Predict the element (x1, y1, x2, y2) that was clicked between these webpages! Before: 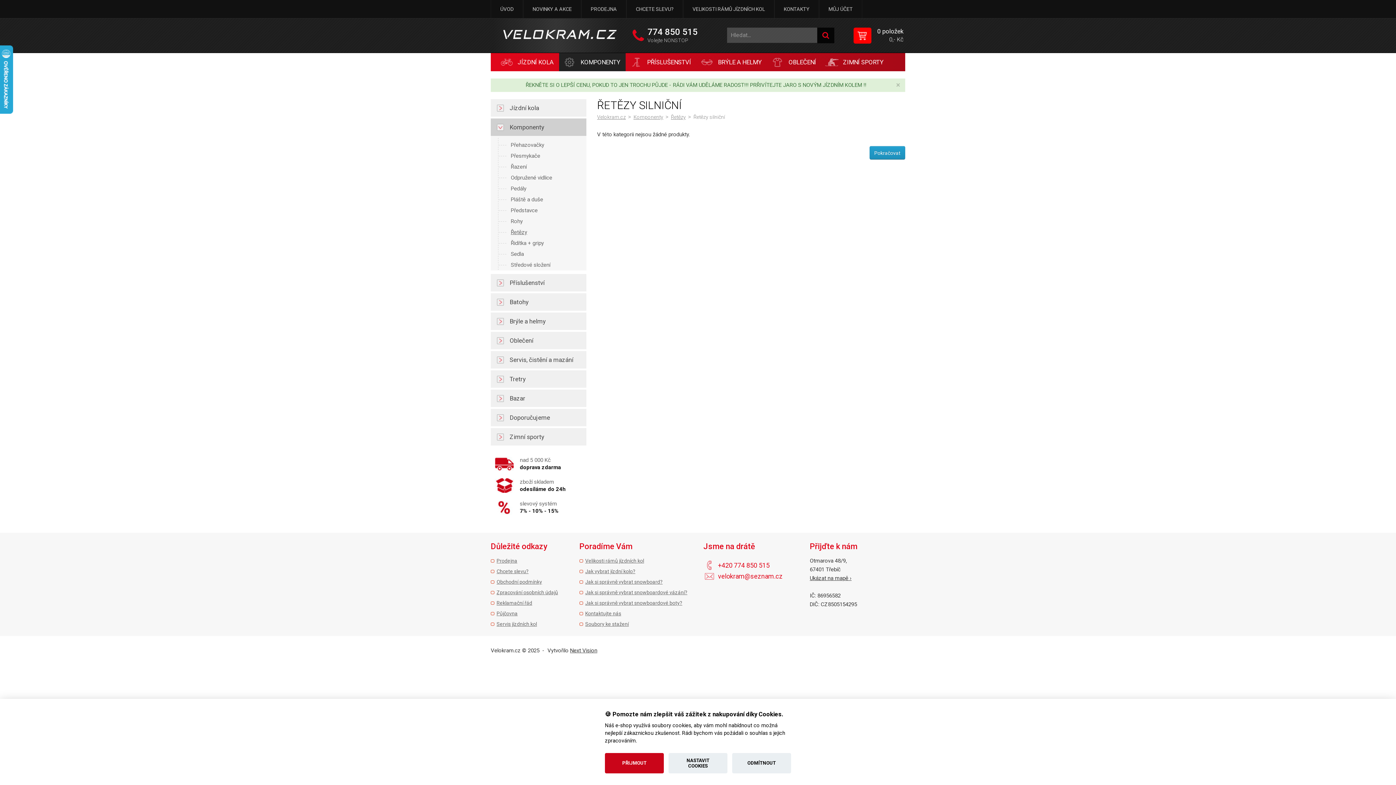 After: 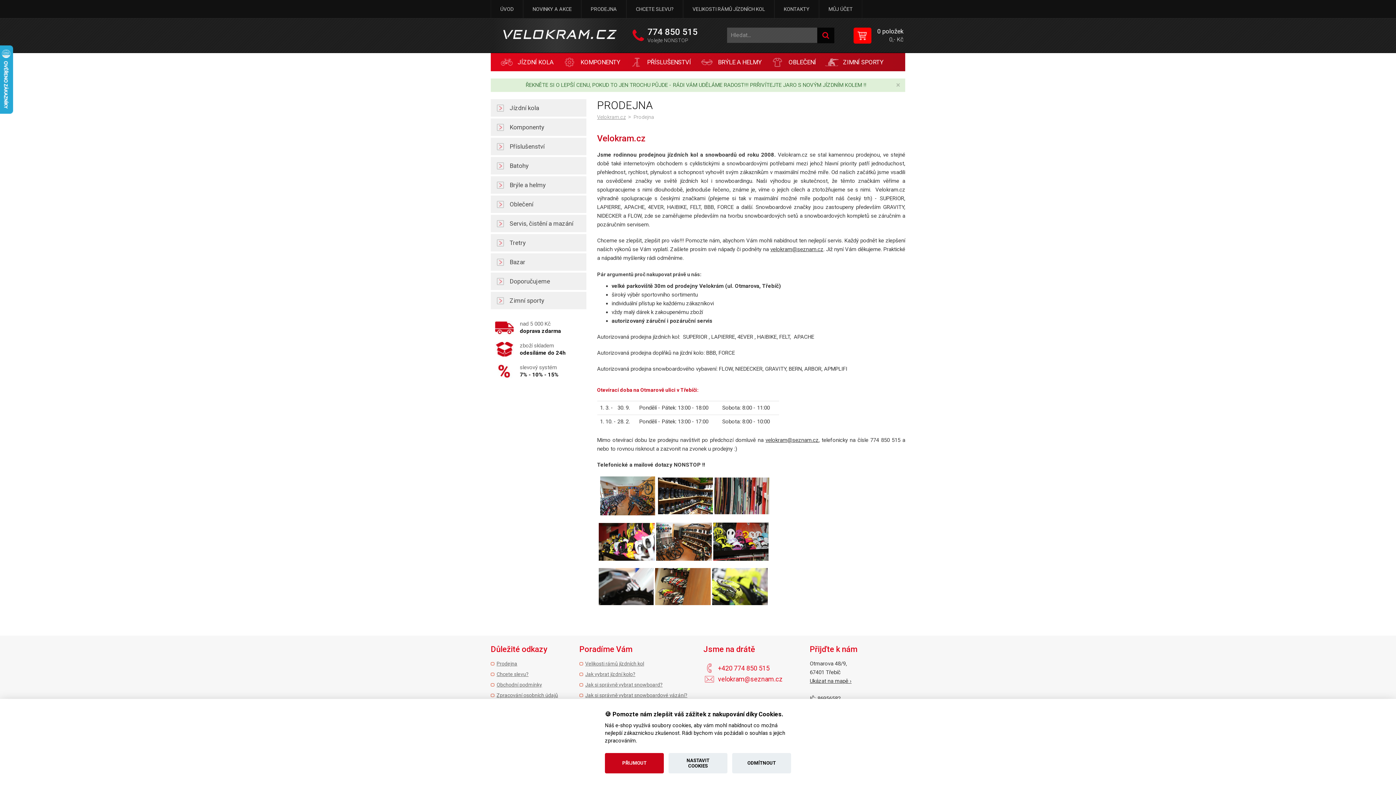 Action: label: Prodejna bbox: (490, 556, 517, 565)